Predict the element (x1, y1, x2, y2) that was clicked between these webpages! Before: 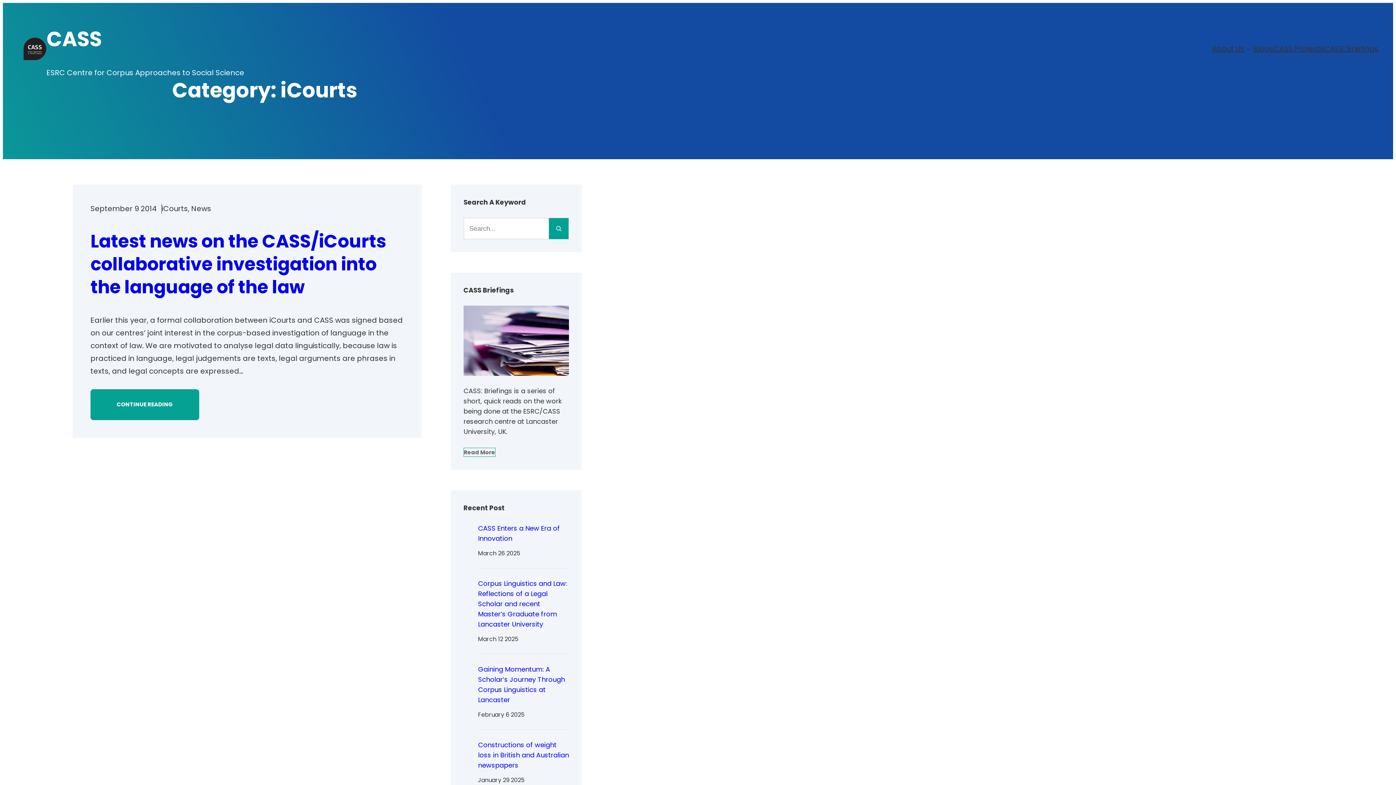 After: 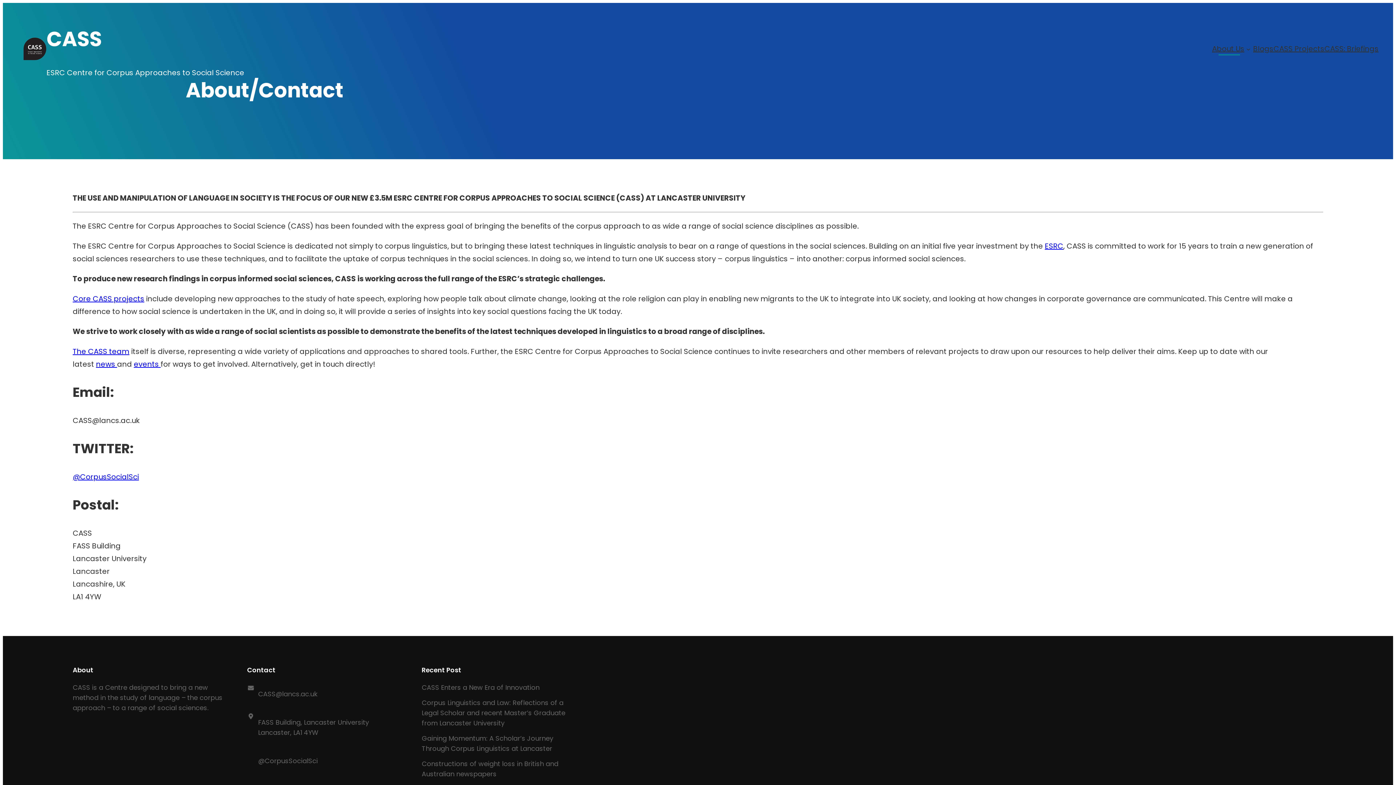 Action: label: About Us bbox: (1212, 42, 1244, 55)